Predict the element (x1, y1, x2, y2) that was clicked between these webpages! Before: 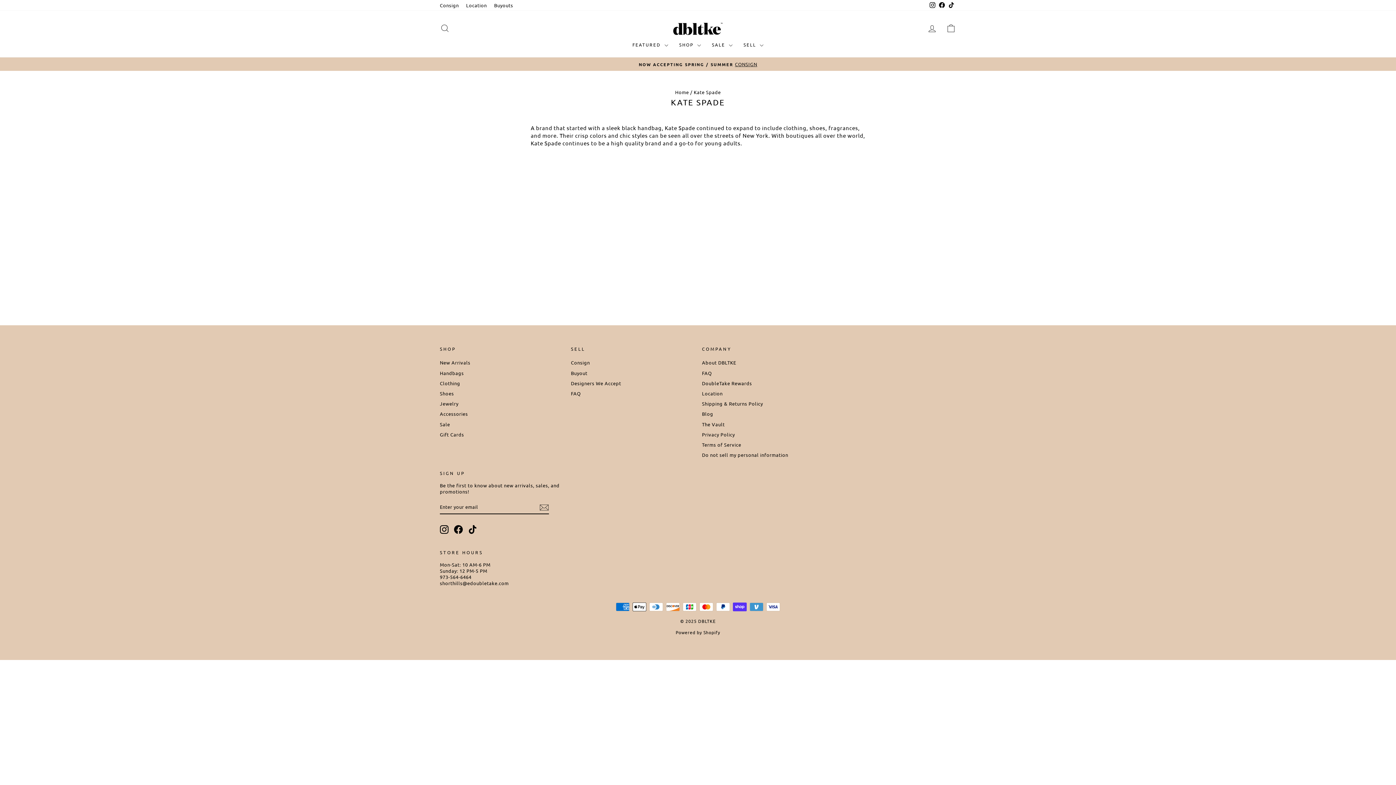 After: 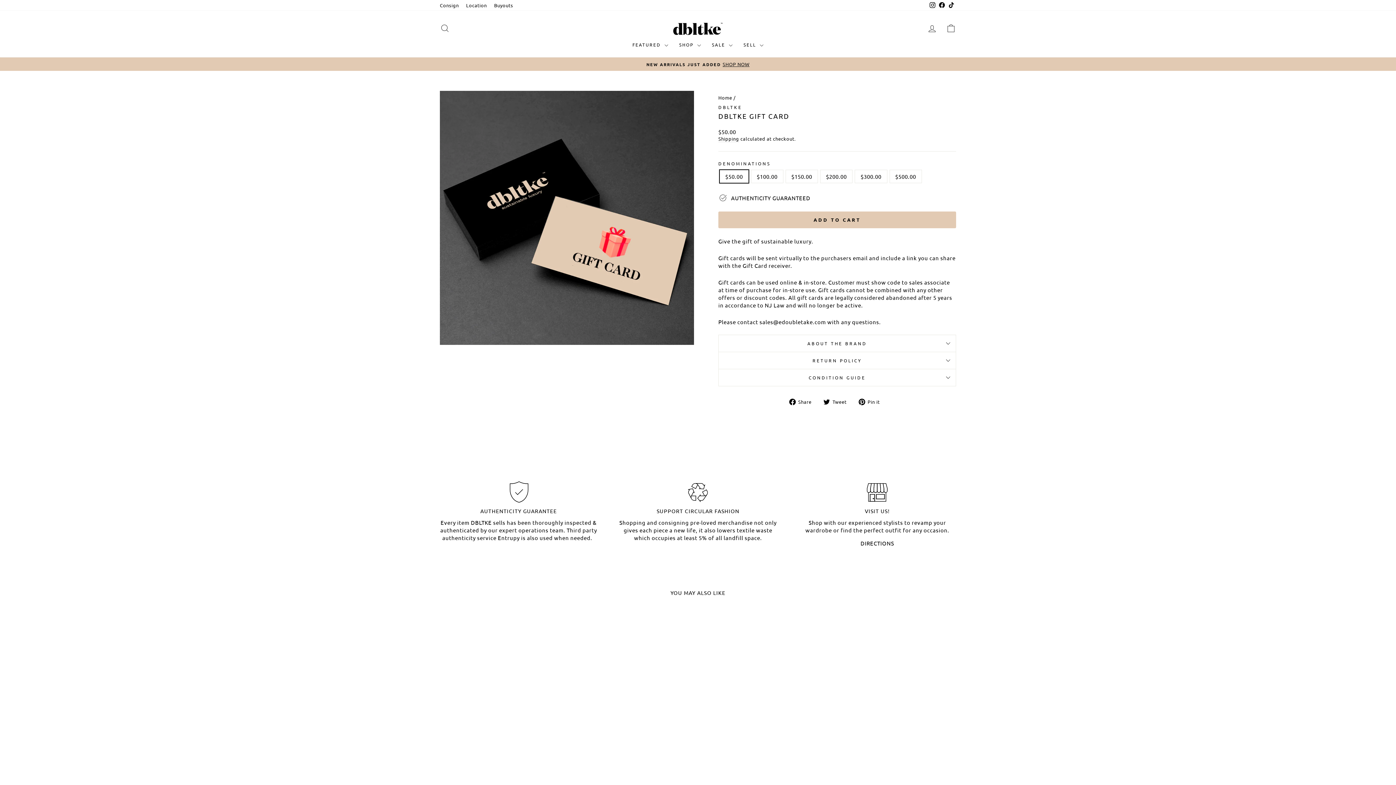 Action: bbox: (440, 430, 464, 439) label: Gift Cards